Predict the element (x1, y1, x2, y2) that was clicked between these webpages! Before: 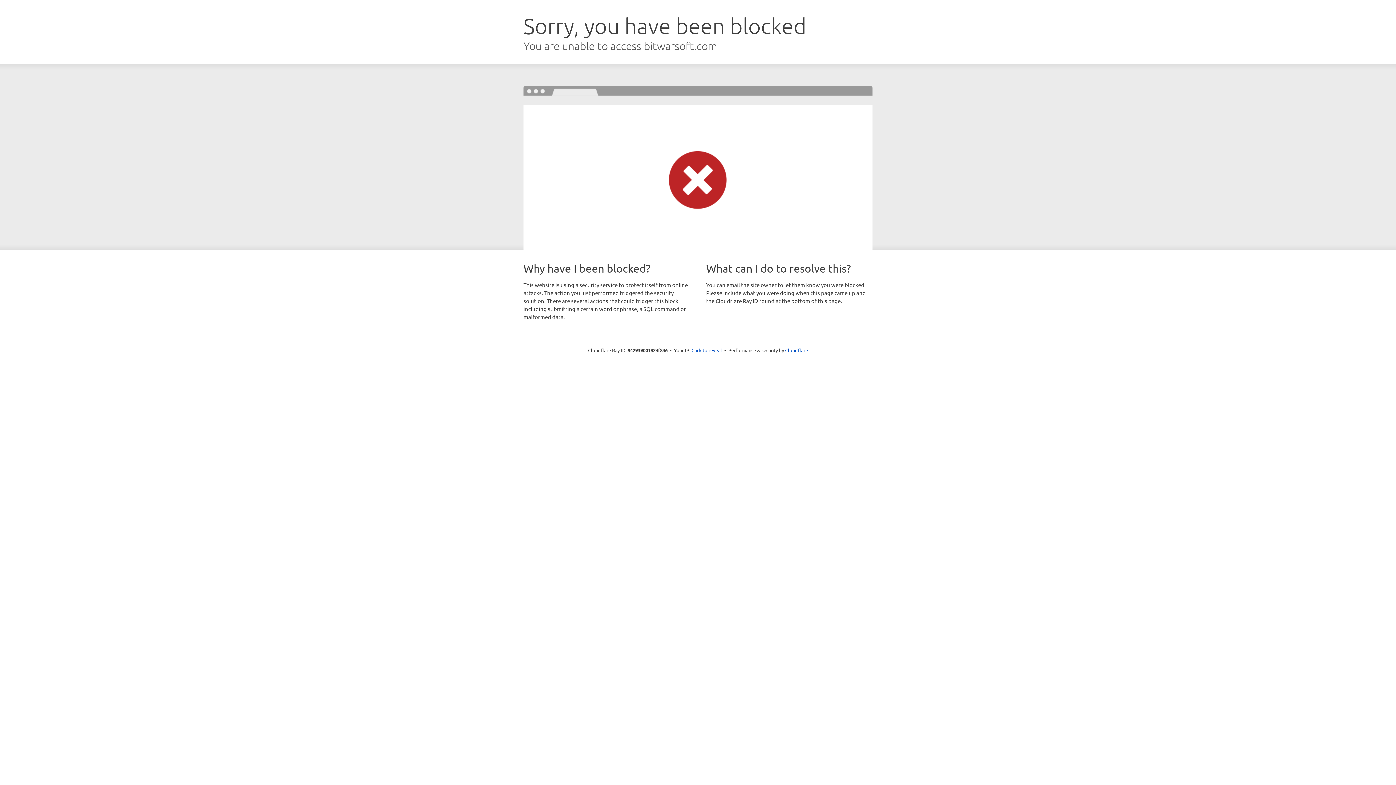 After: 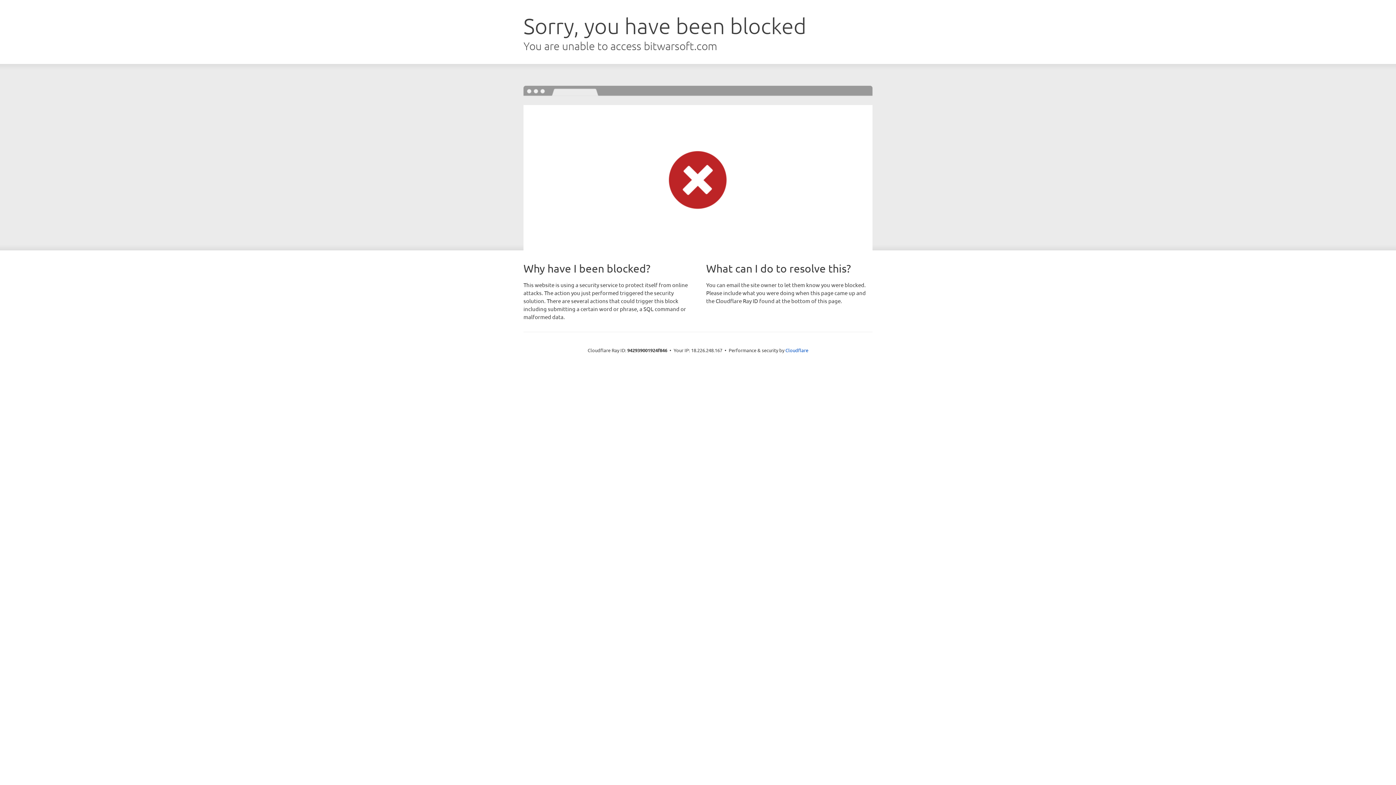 Action: label: Click to reveal bbox: (691, 346, 722, 353)